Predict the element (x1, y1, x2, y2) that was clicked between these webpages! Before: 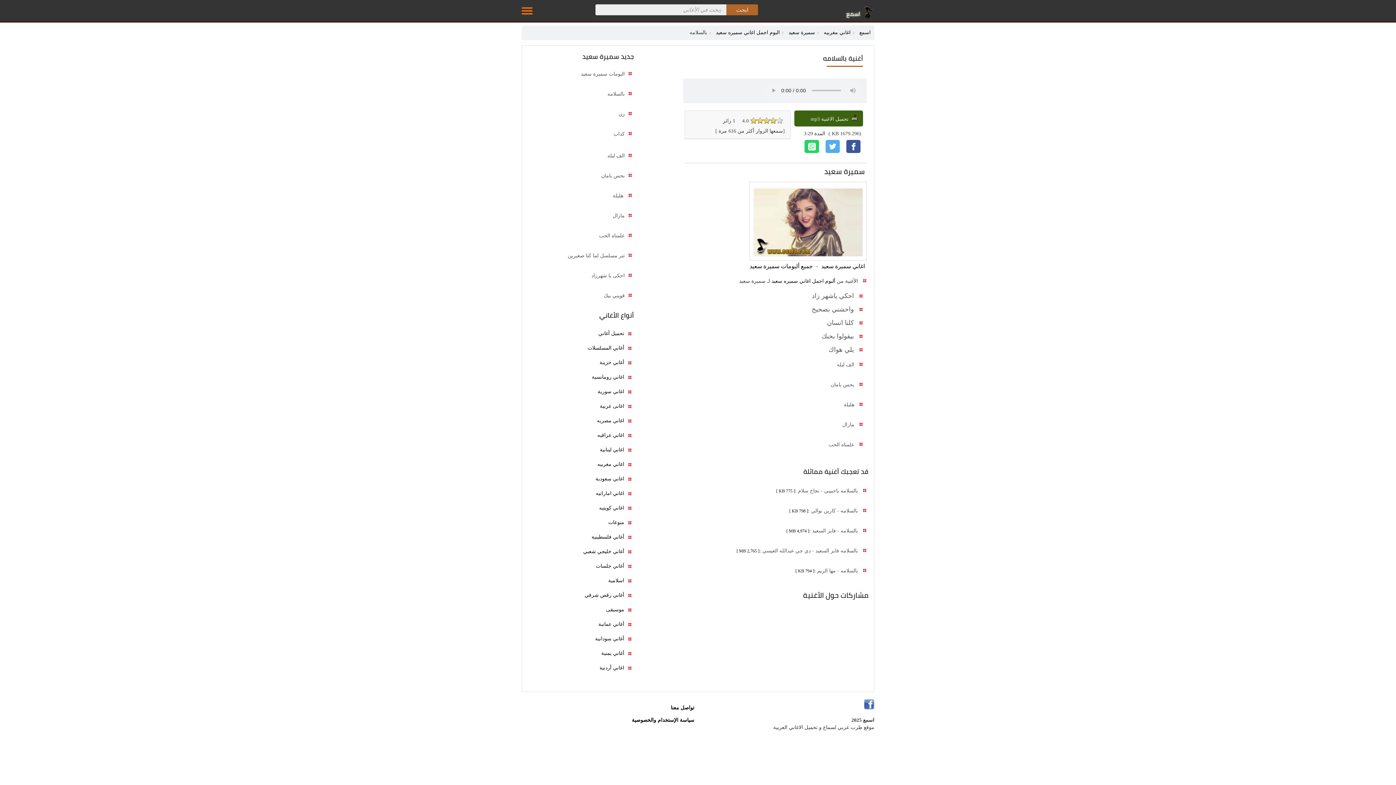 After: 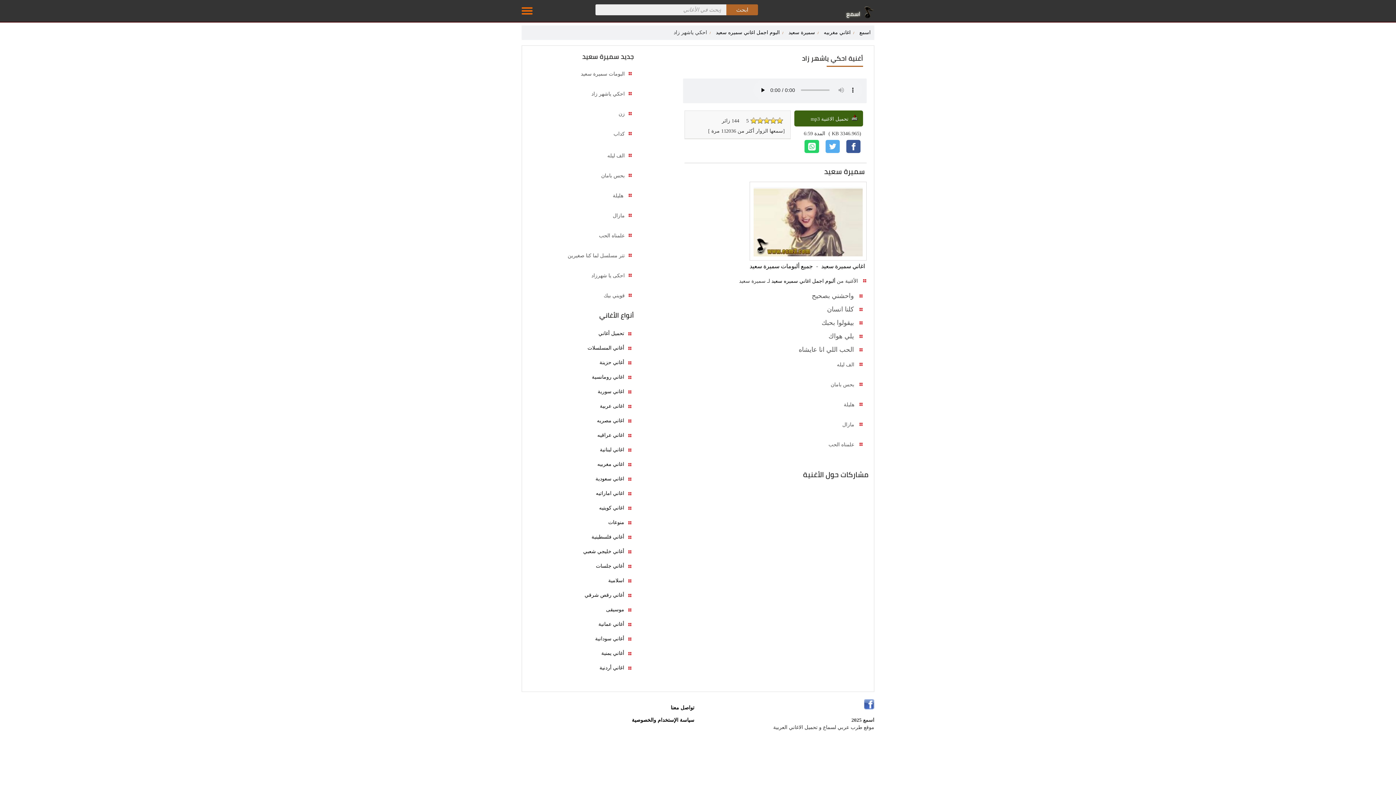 Action: bbox: (812, 292, 856, 299) label:  احكي ياشهر زاد